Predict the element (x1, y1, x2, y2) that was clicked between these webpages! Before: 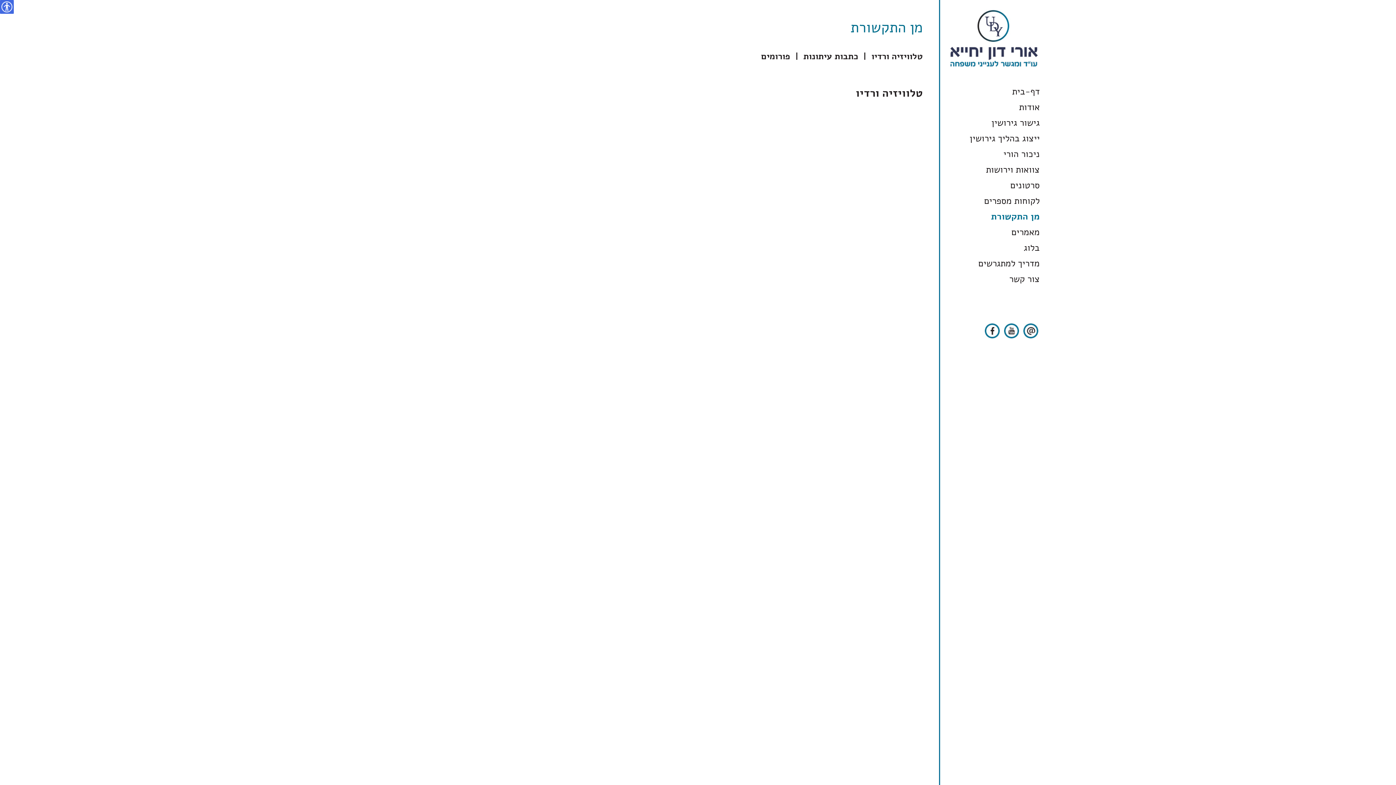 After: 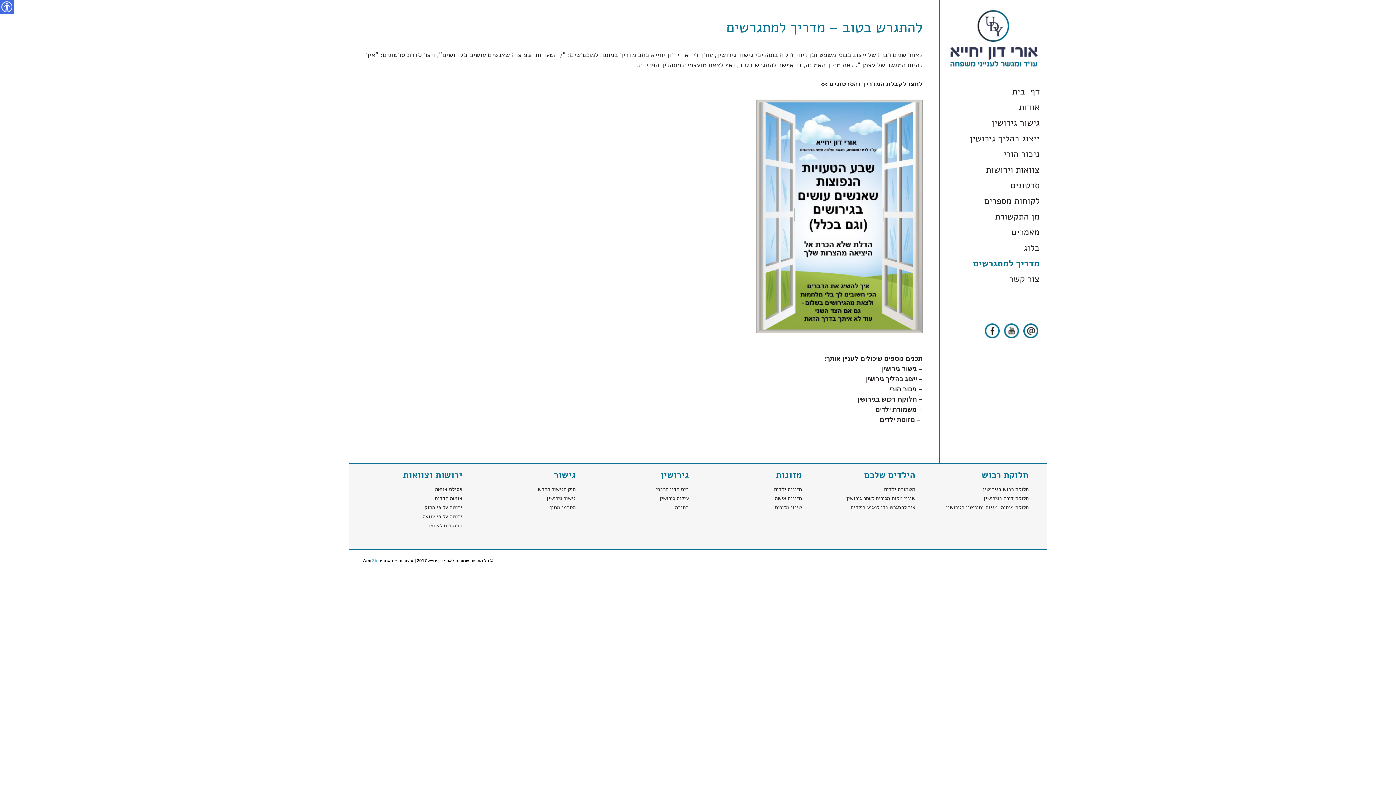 Action: bbox: (940, 256, 1040, 271) label: מדריך למתגרשים